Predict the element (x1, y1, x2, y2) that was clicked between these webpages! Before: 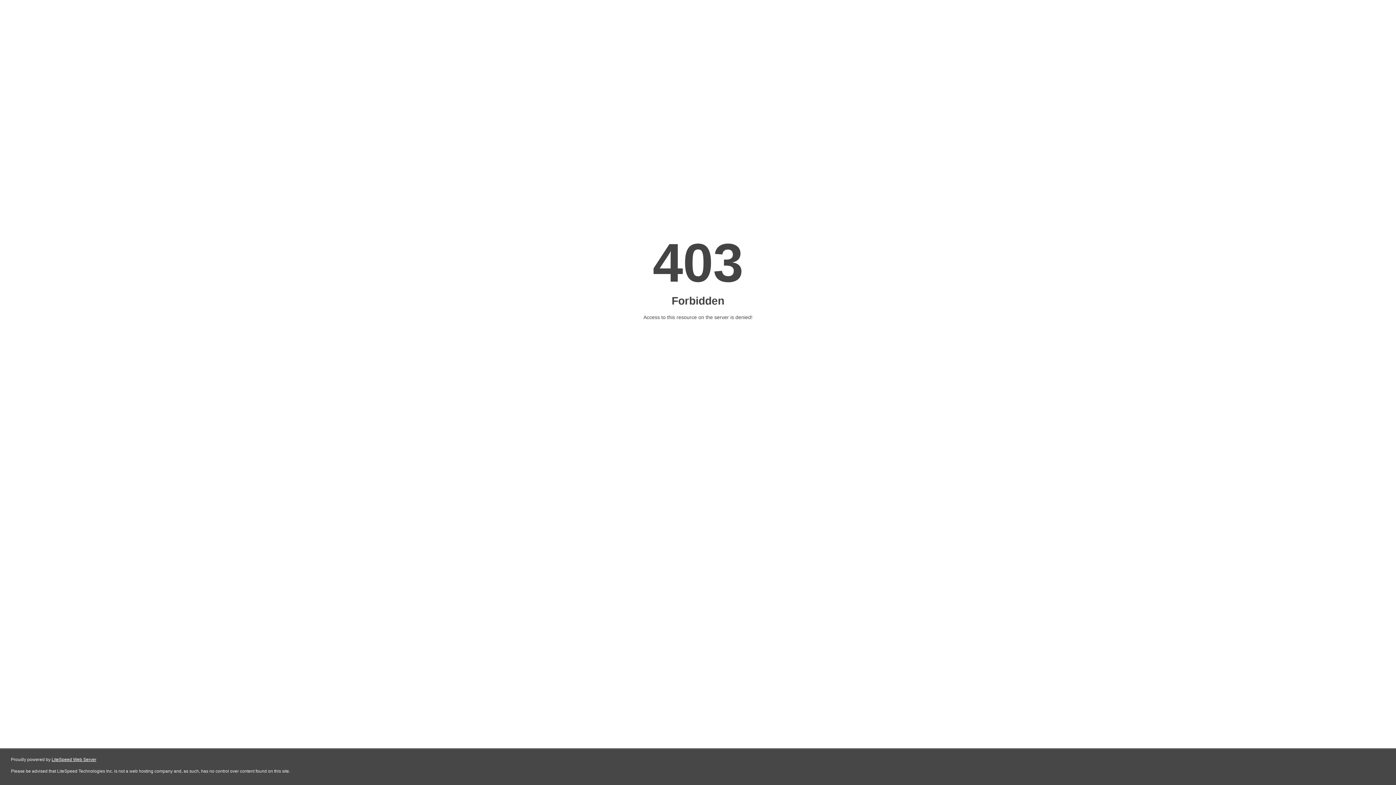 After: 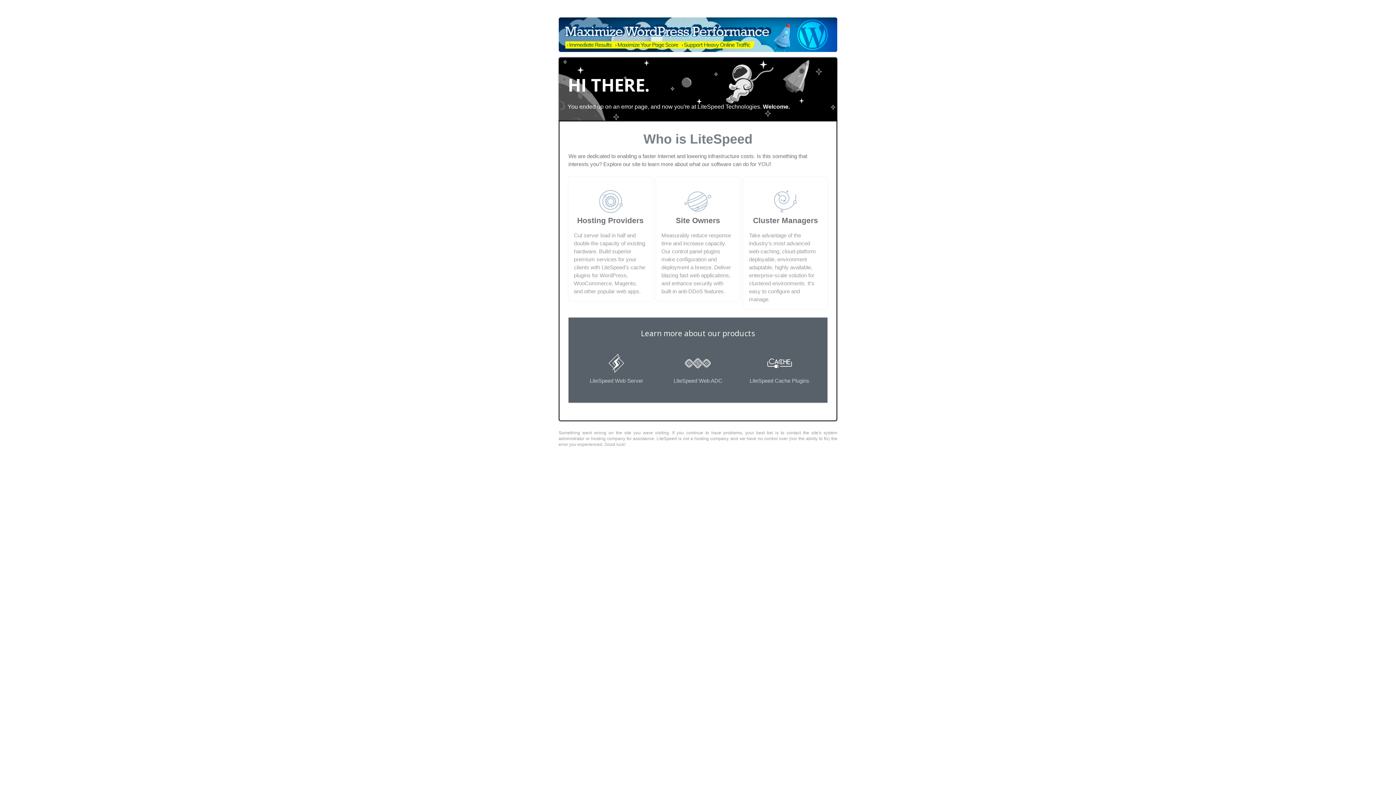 Action: bbox: (51, 757, 96, 762) label: LiteSpeed Web Server